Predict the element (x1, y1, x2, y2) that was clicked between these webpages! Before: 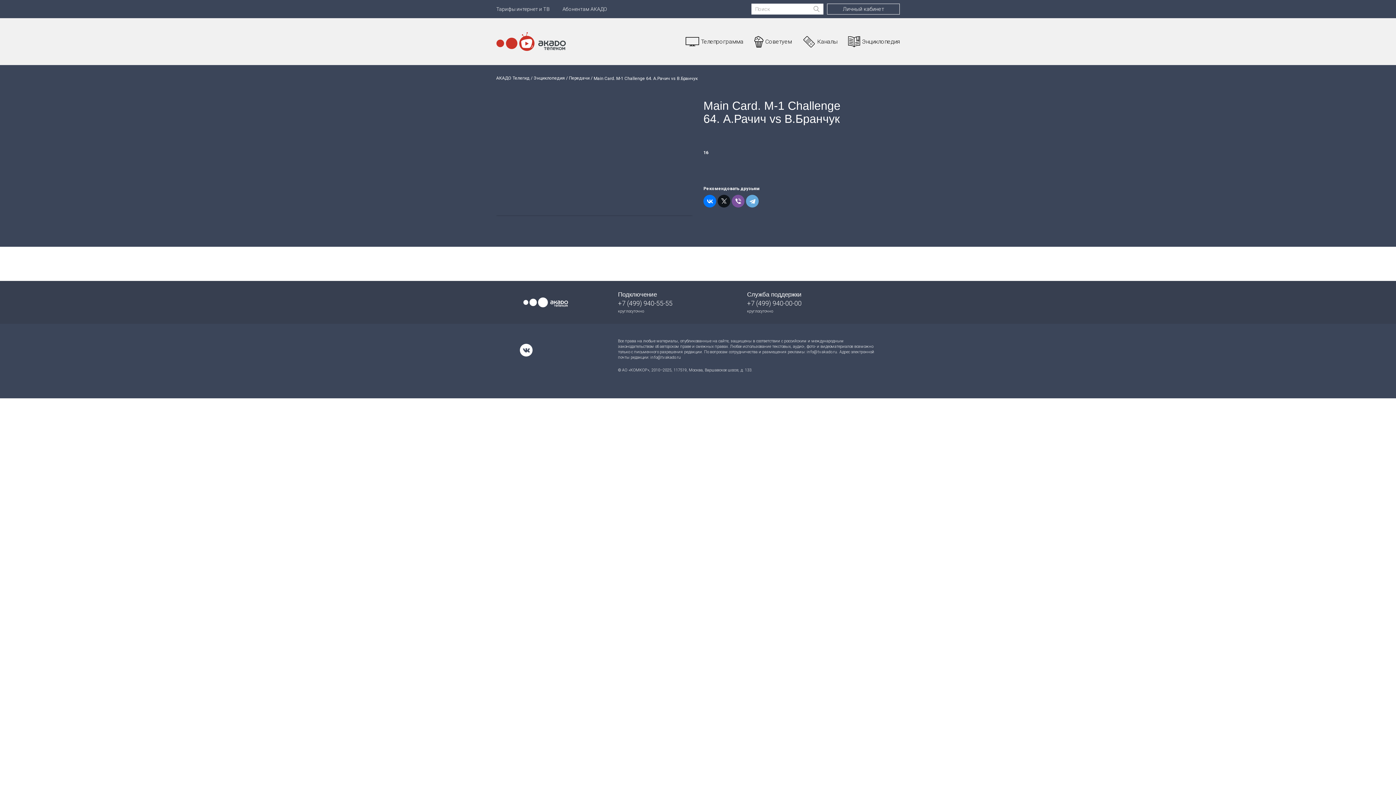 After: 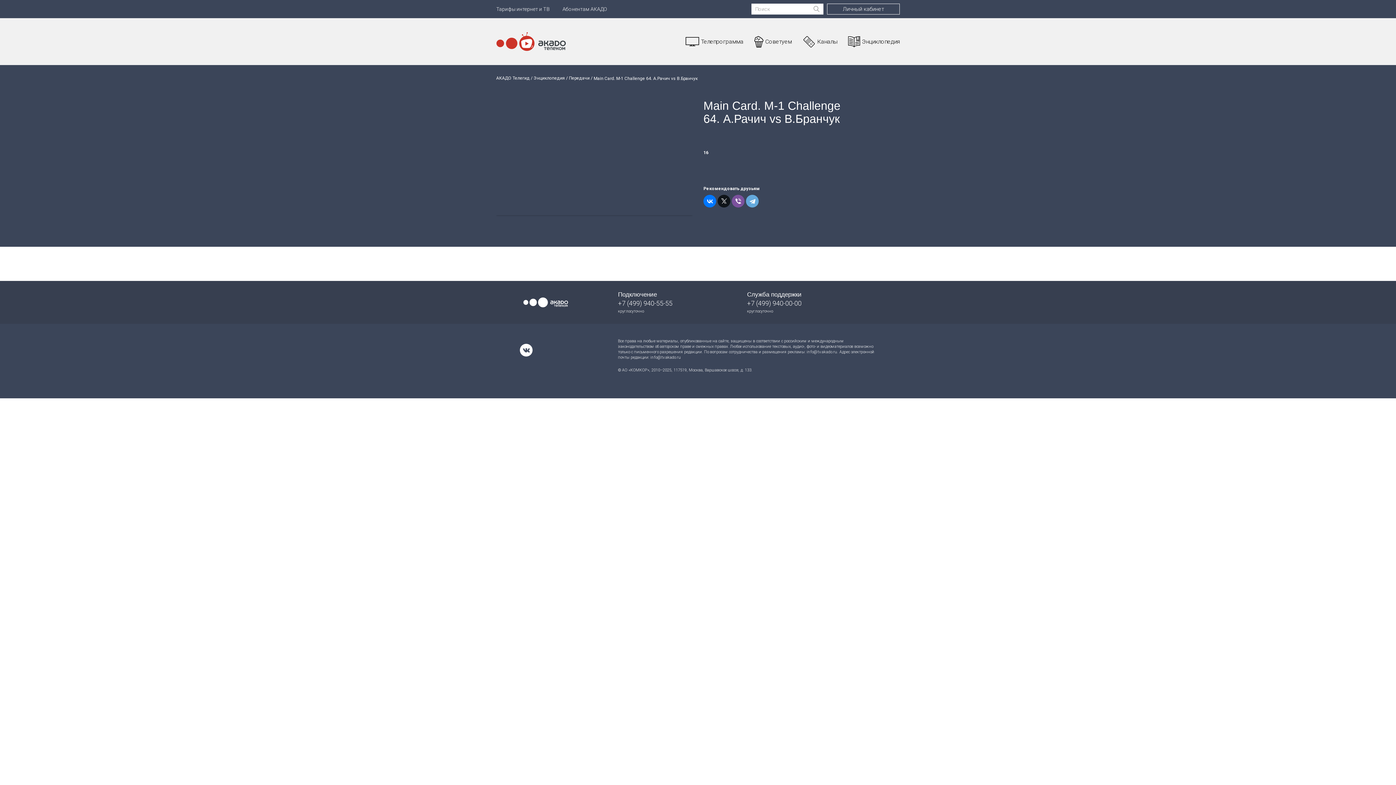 Action: bbox: (806, 349, 837, 354) label: info@tv.akado.ru